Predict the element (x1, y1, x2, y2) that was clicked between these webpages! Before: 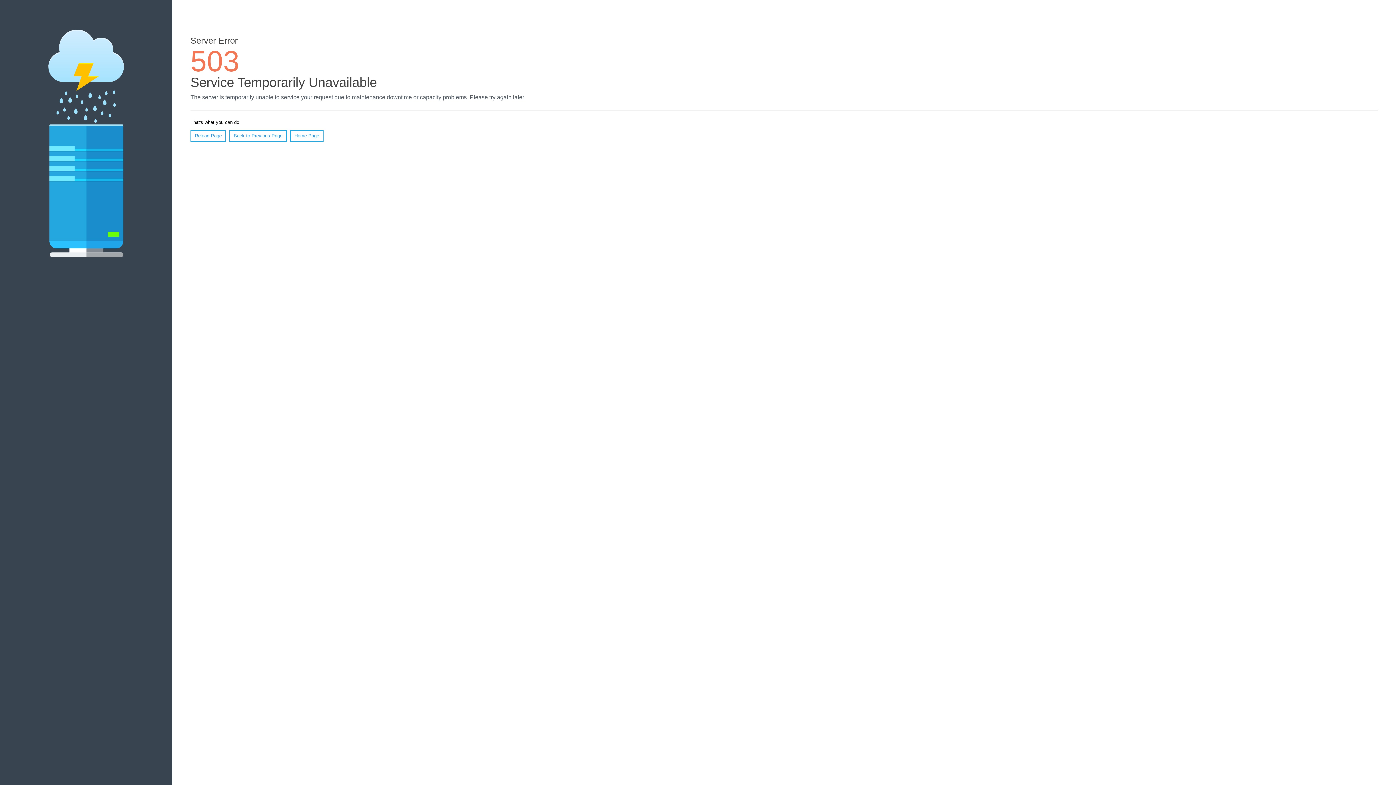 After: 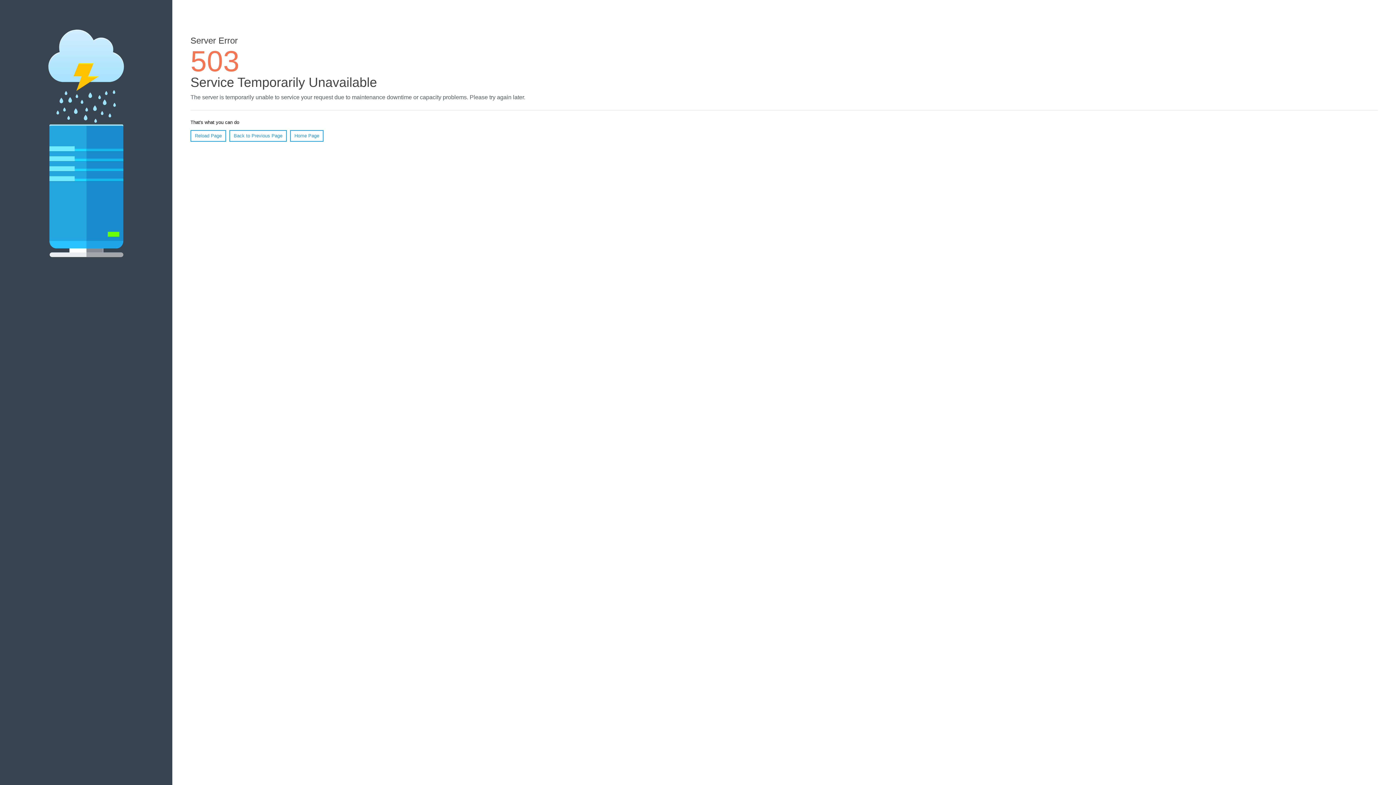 Action: label: Home Page bbox: (290, 130, 323, 141)